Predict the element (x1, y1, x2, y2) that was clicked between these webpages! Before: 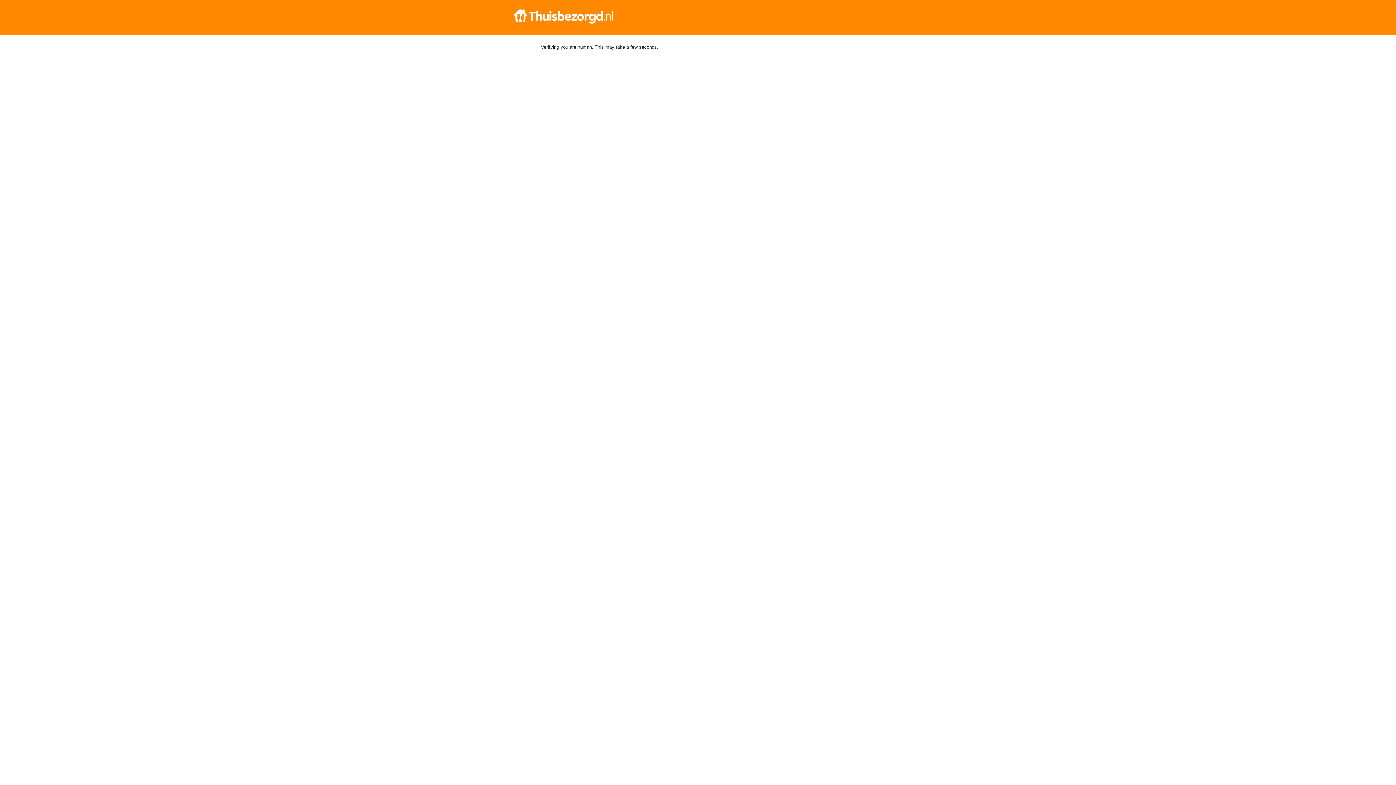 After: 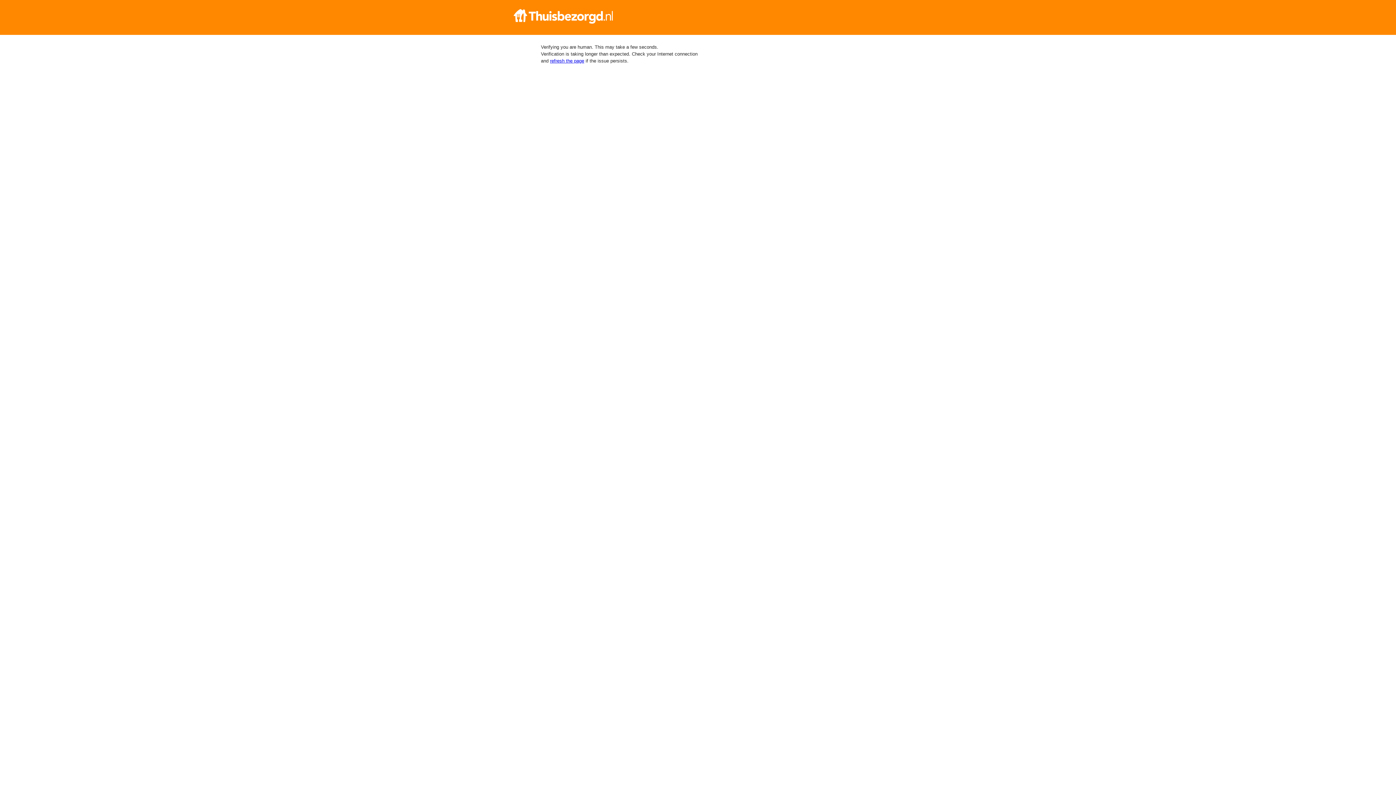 Action: bbox: (512, 9, 884, 23)